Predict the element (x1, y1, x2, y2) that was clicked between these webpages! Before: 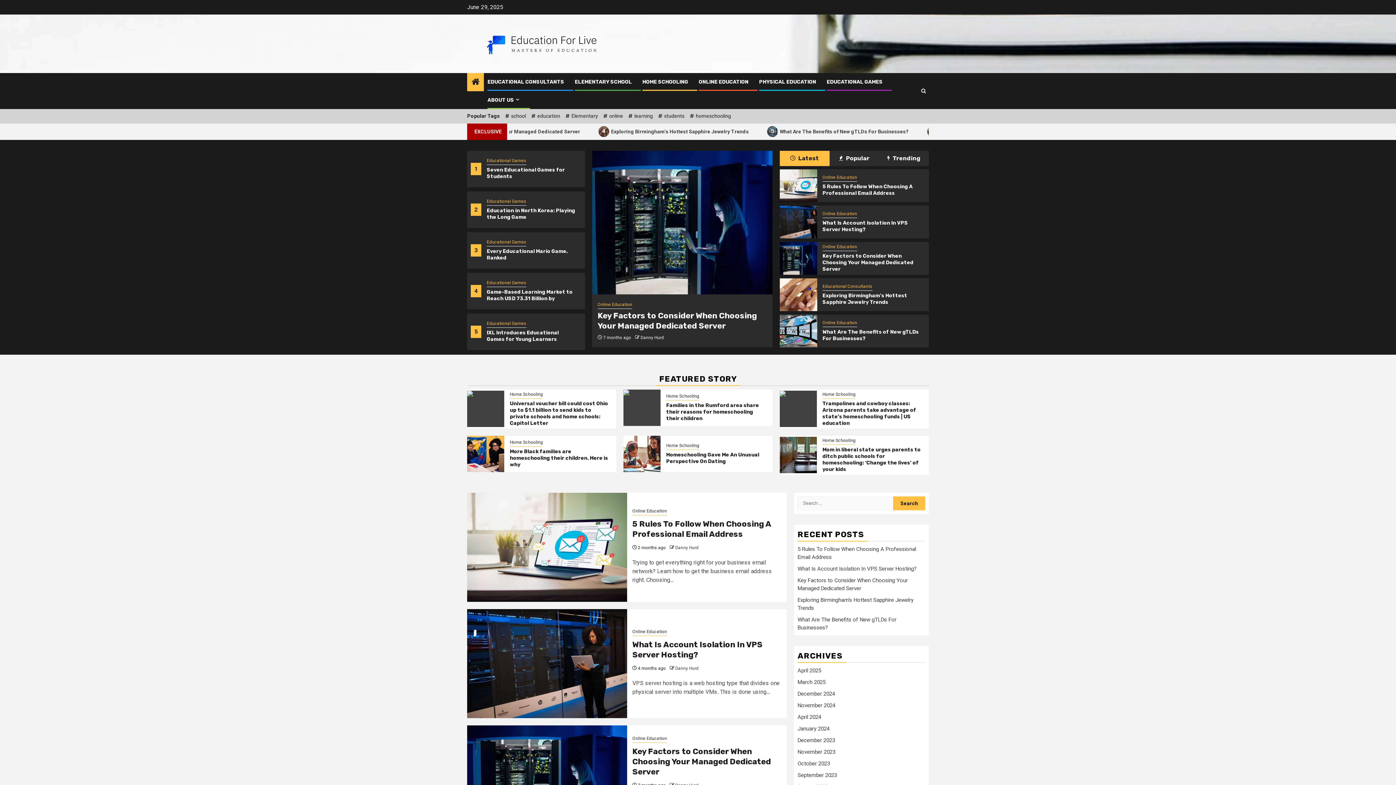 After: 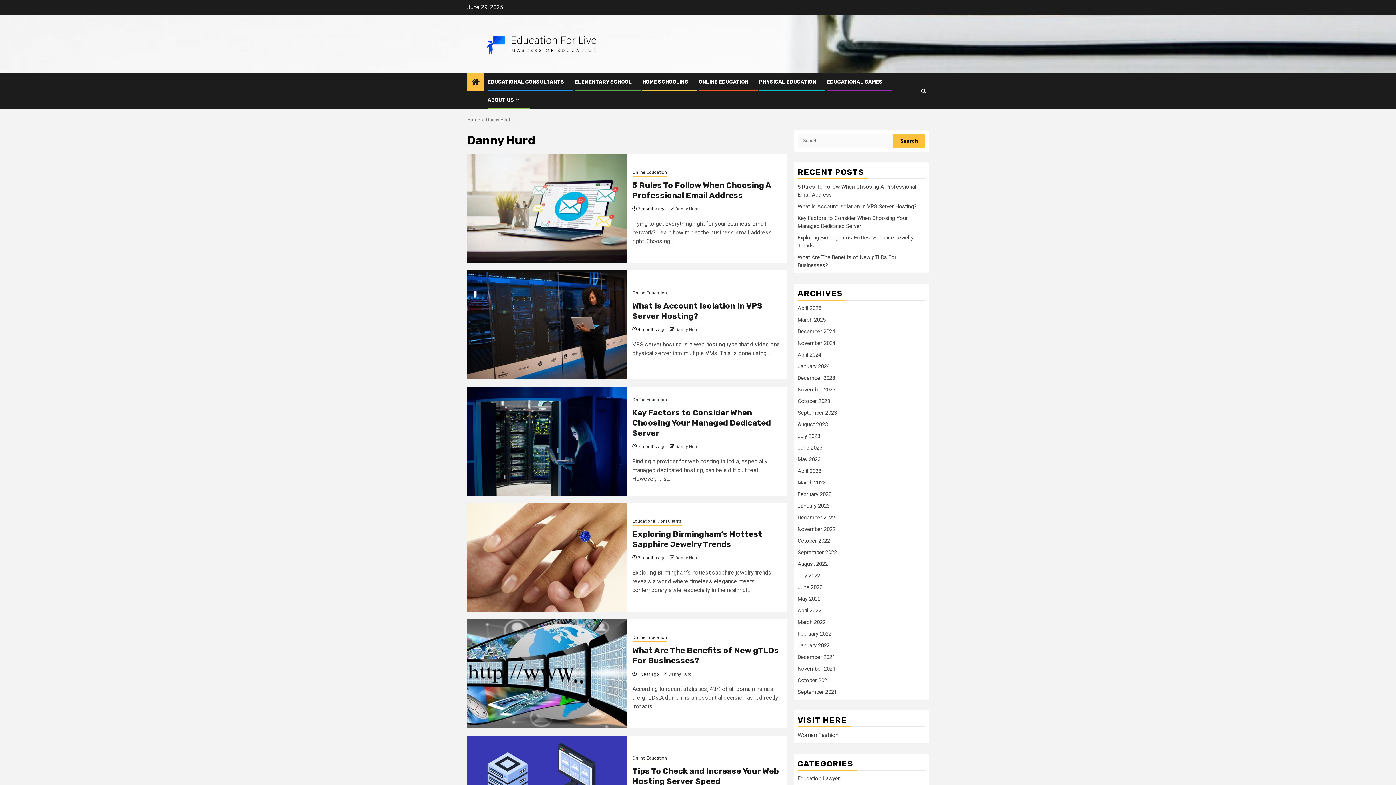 Action: label: Danny Hurd bbox: (640, 335, 664, 340)